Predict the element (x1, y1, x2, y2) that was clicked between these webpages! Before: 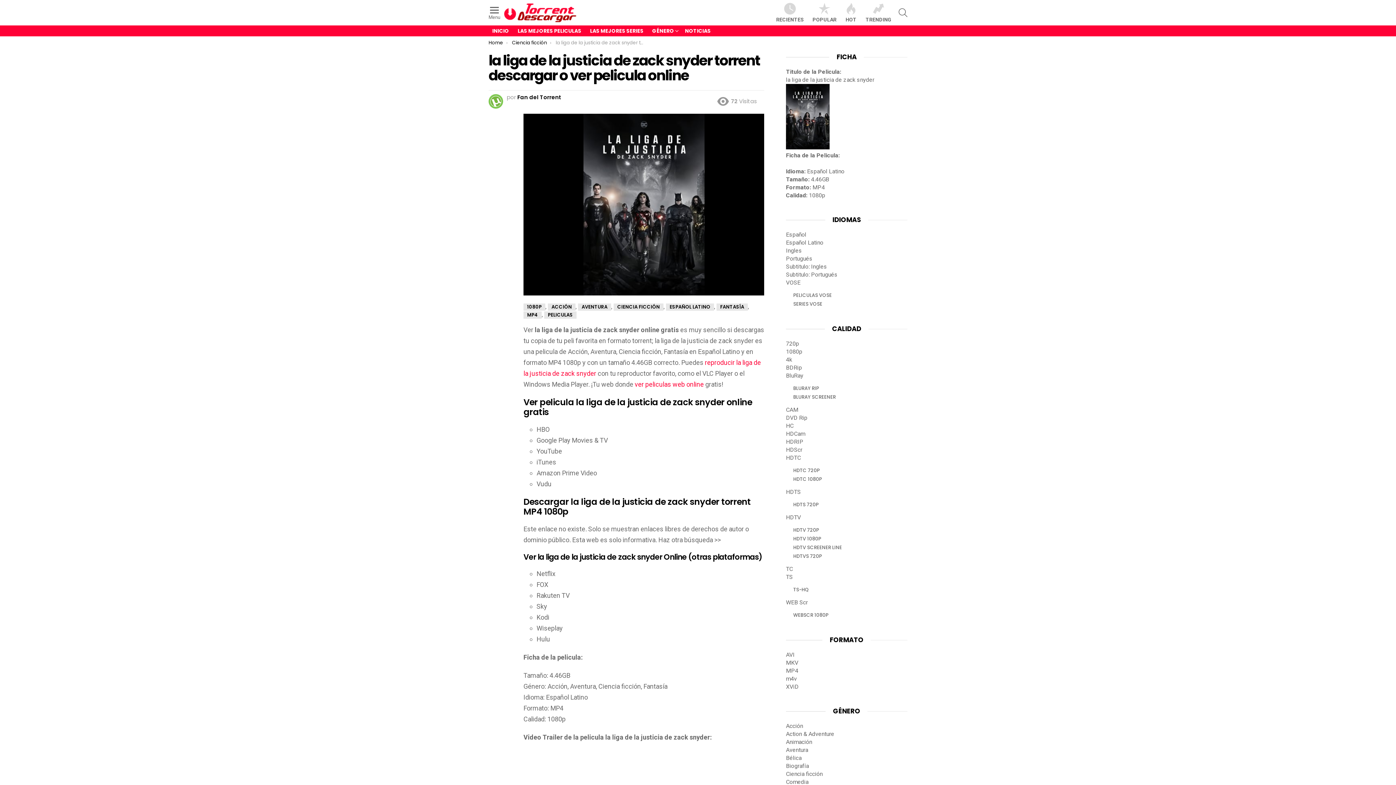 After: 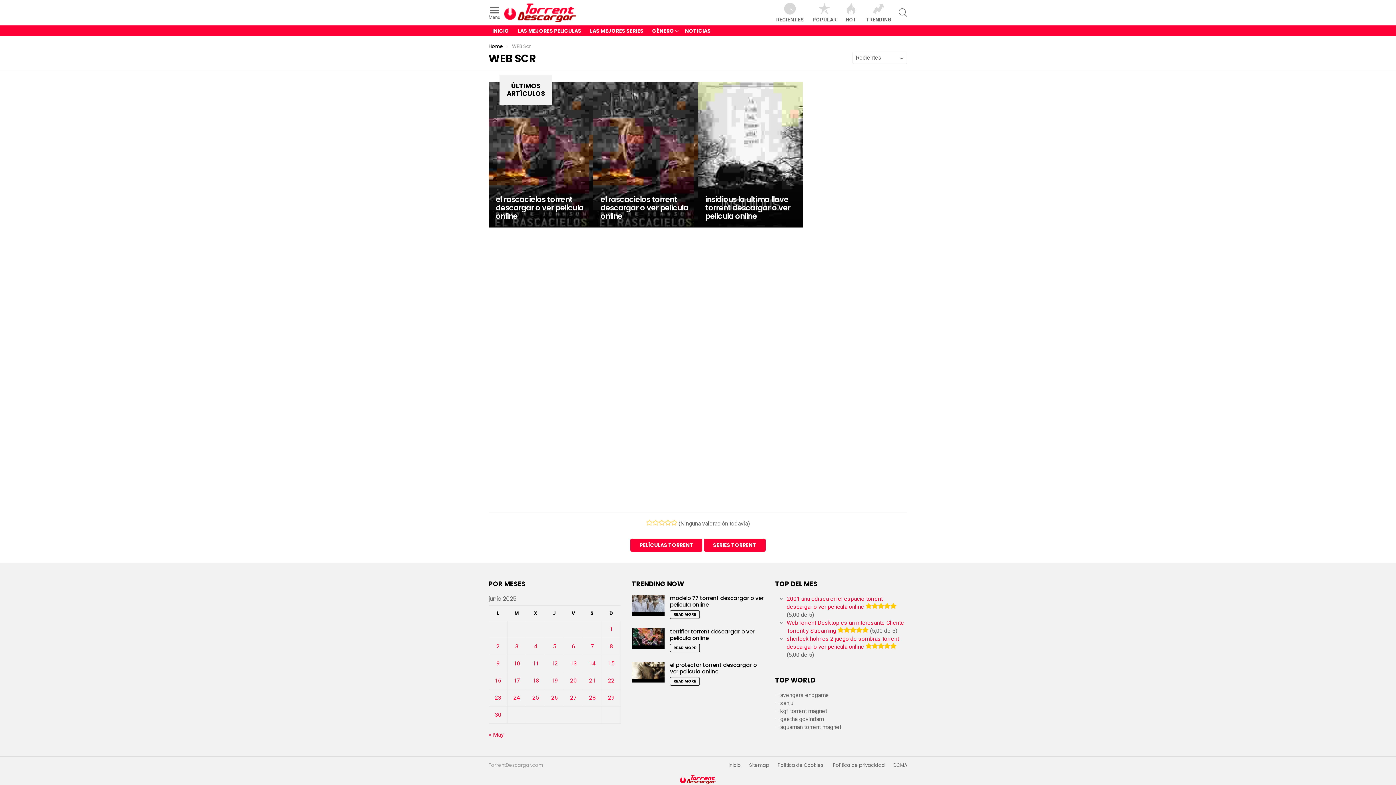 Action: bbox: (786, 599, 907, 606) label: WEB Scr